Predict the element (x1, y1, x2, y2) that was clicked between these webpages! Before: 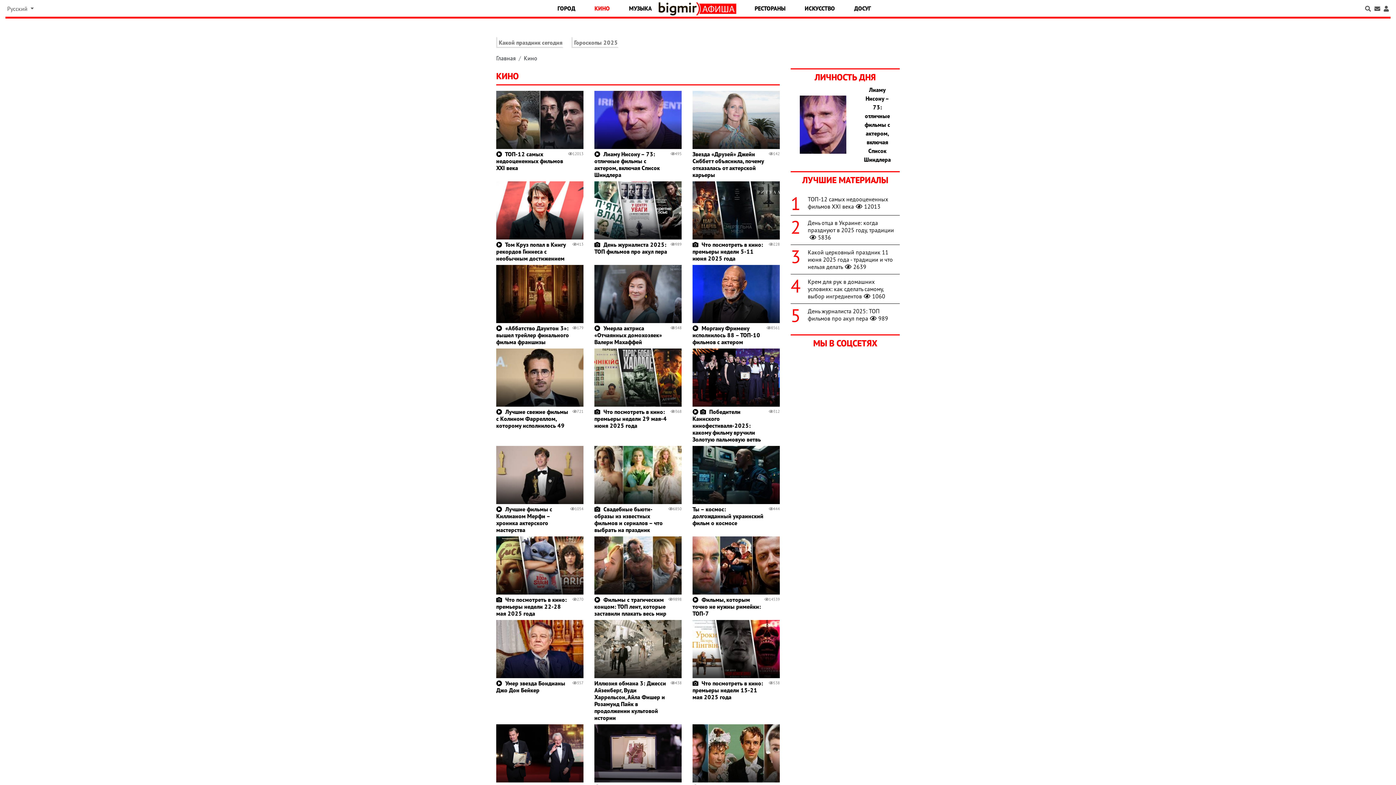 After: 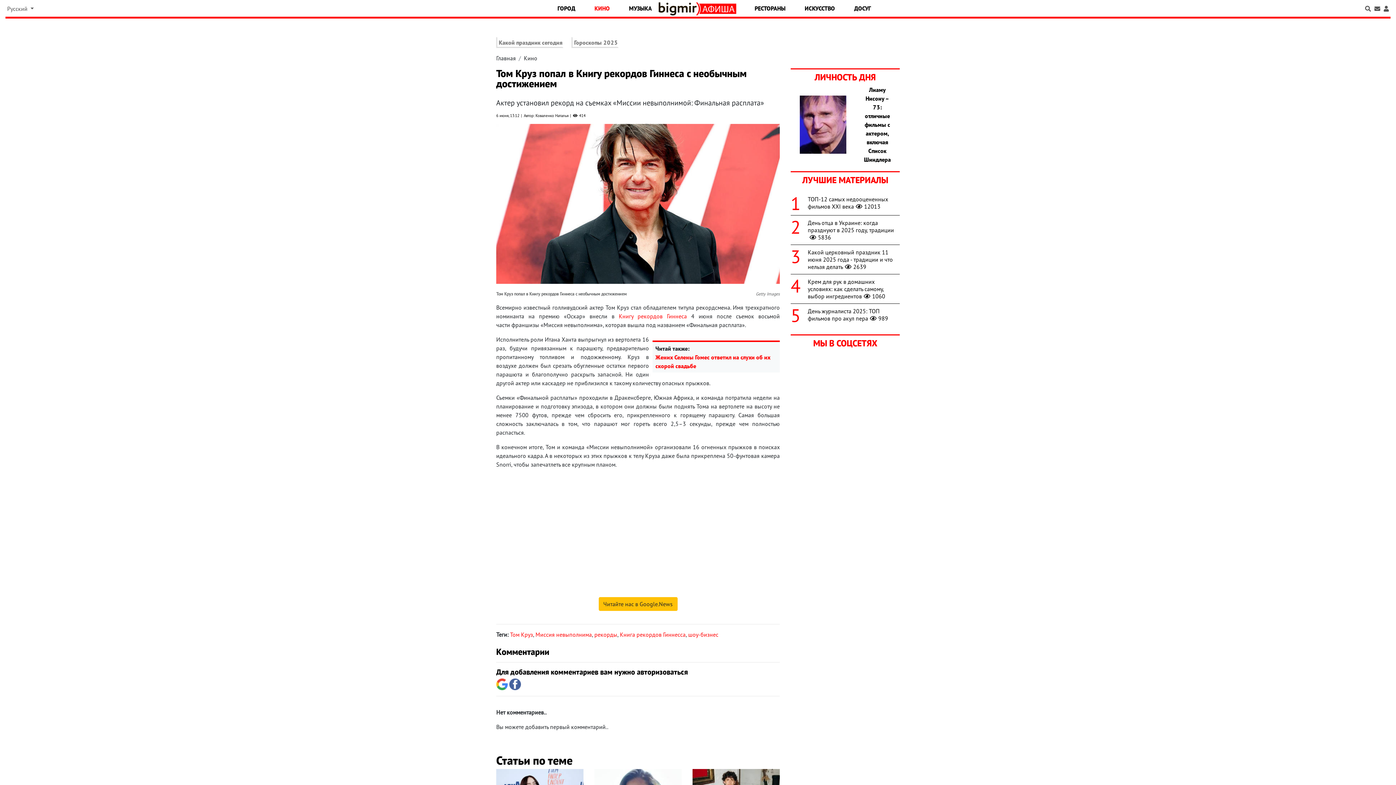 Action: label: Том Круз попал в Книгу рекордов Гиннеса с необычным достижением bbox: (496, 241, 565, 262)